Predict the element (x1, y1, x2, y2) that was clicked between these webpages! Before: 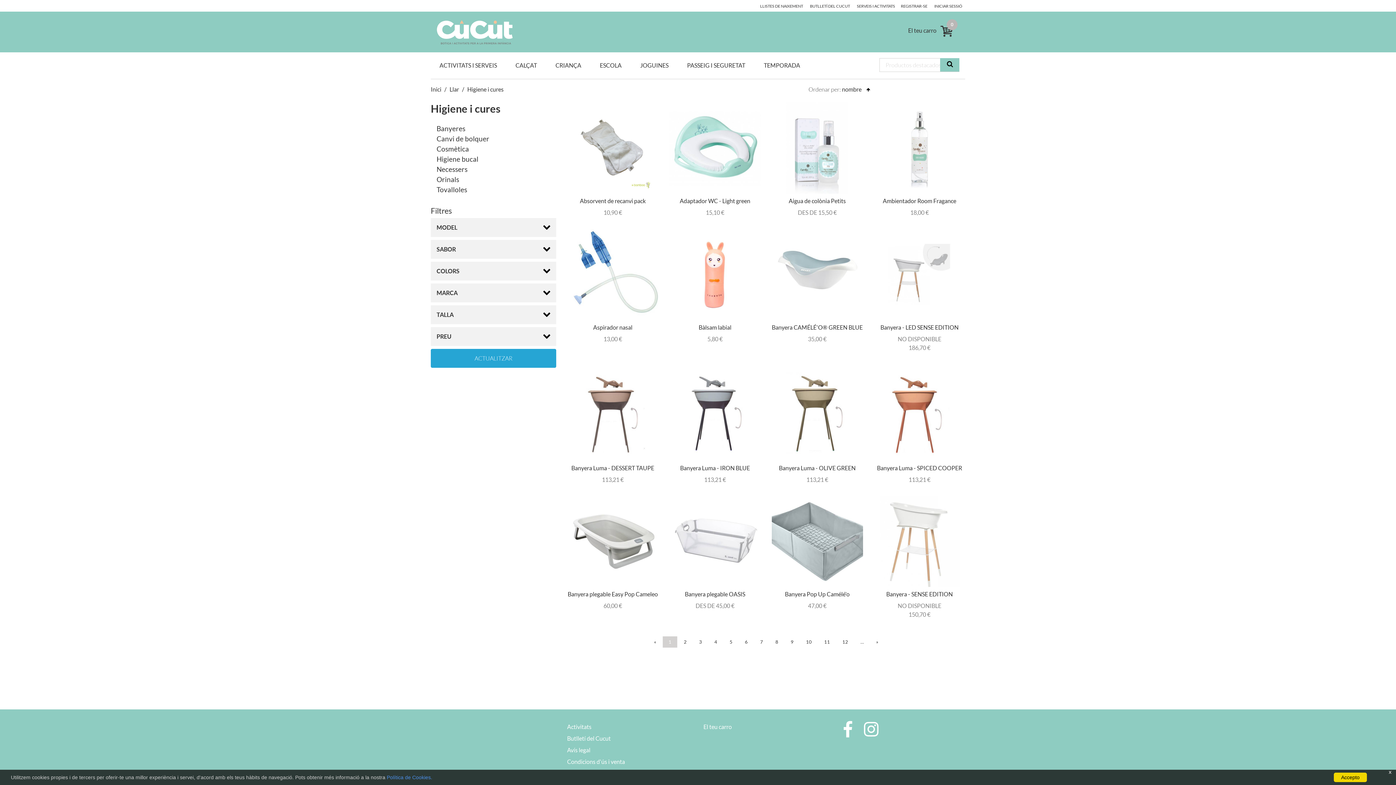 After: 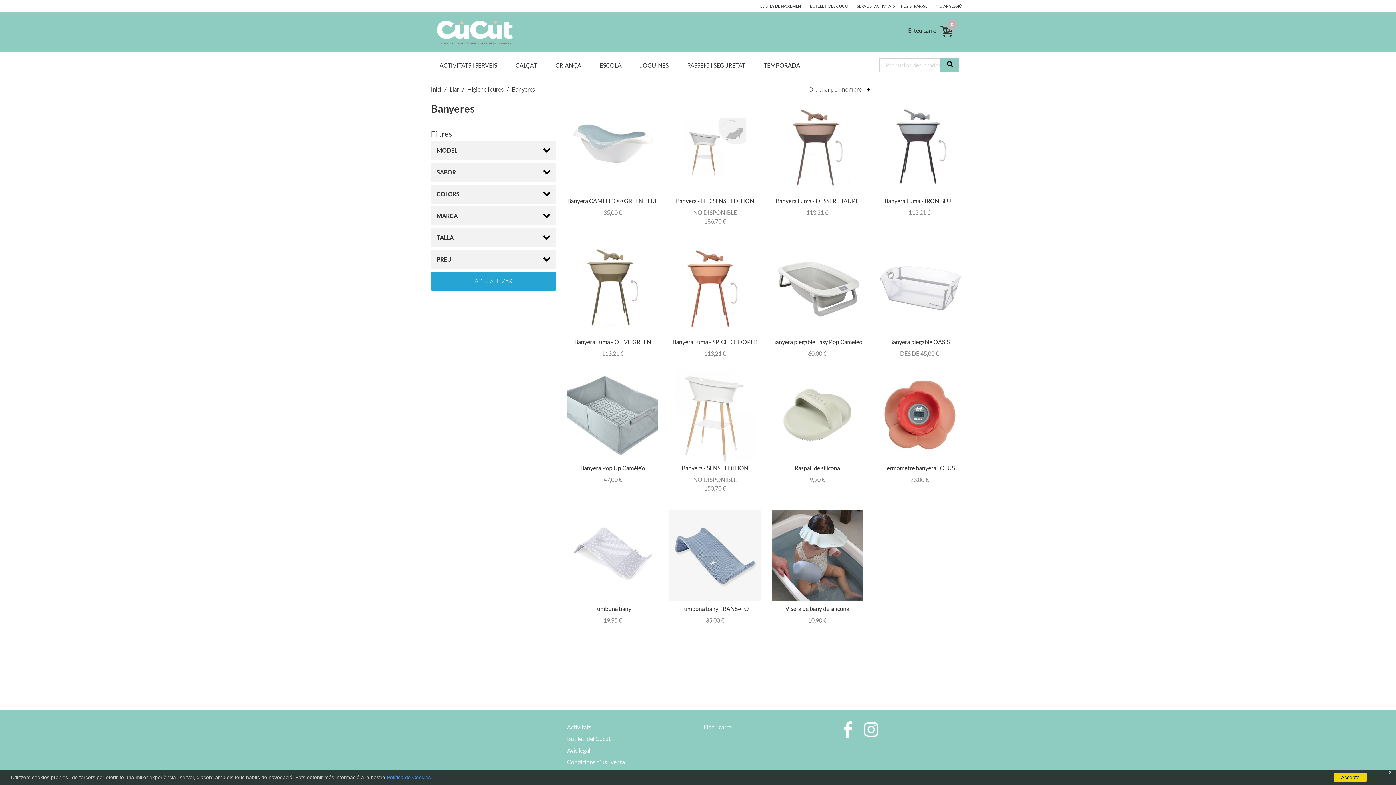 Action: label: Banyeres bbox: (436, 124, 468, 132)